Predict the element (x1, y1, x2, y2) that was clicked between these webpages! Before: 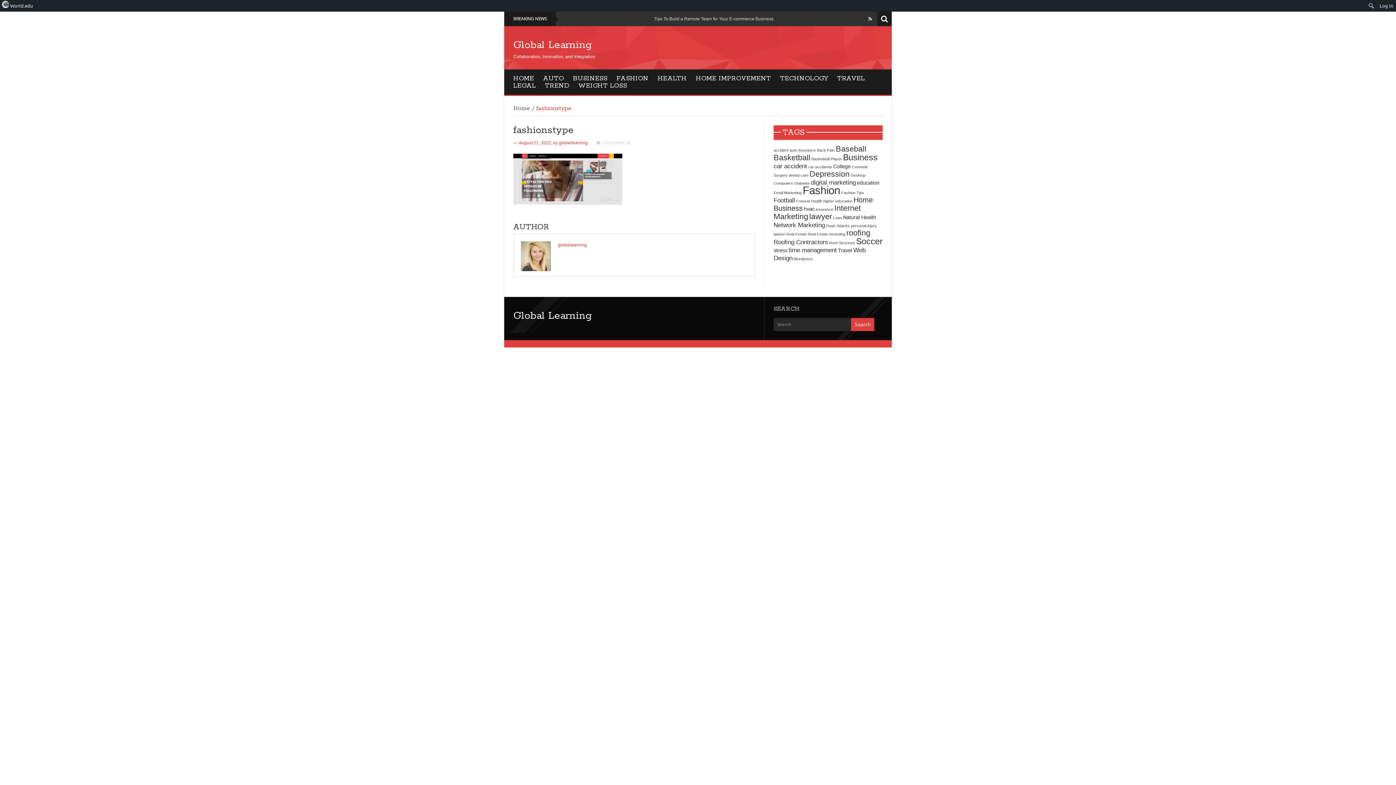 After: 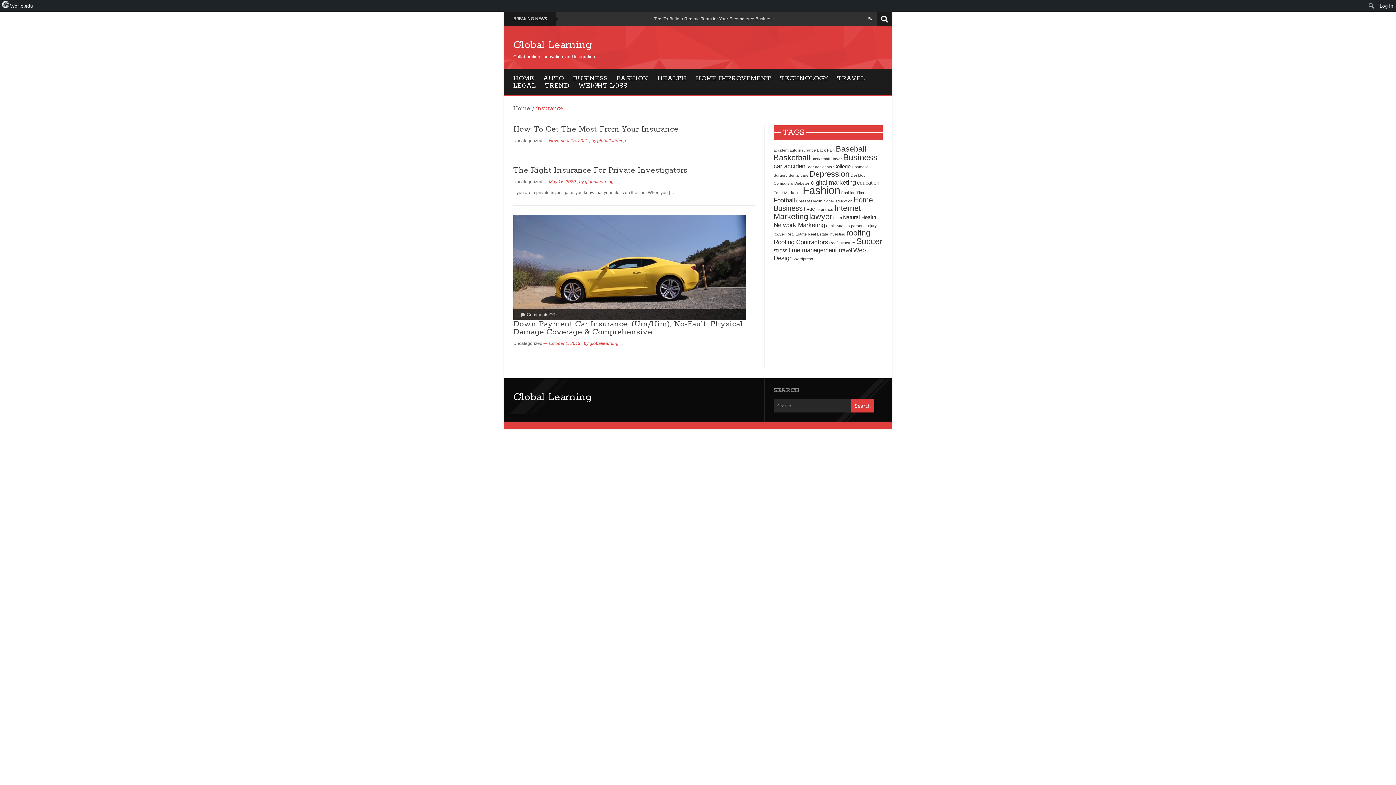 Action: bbox: (816, 207, 833, 211) label: insurance (3 items)